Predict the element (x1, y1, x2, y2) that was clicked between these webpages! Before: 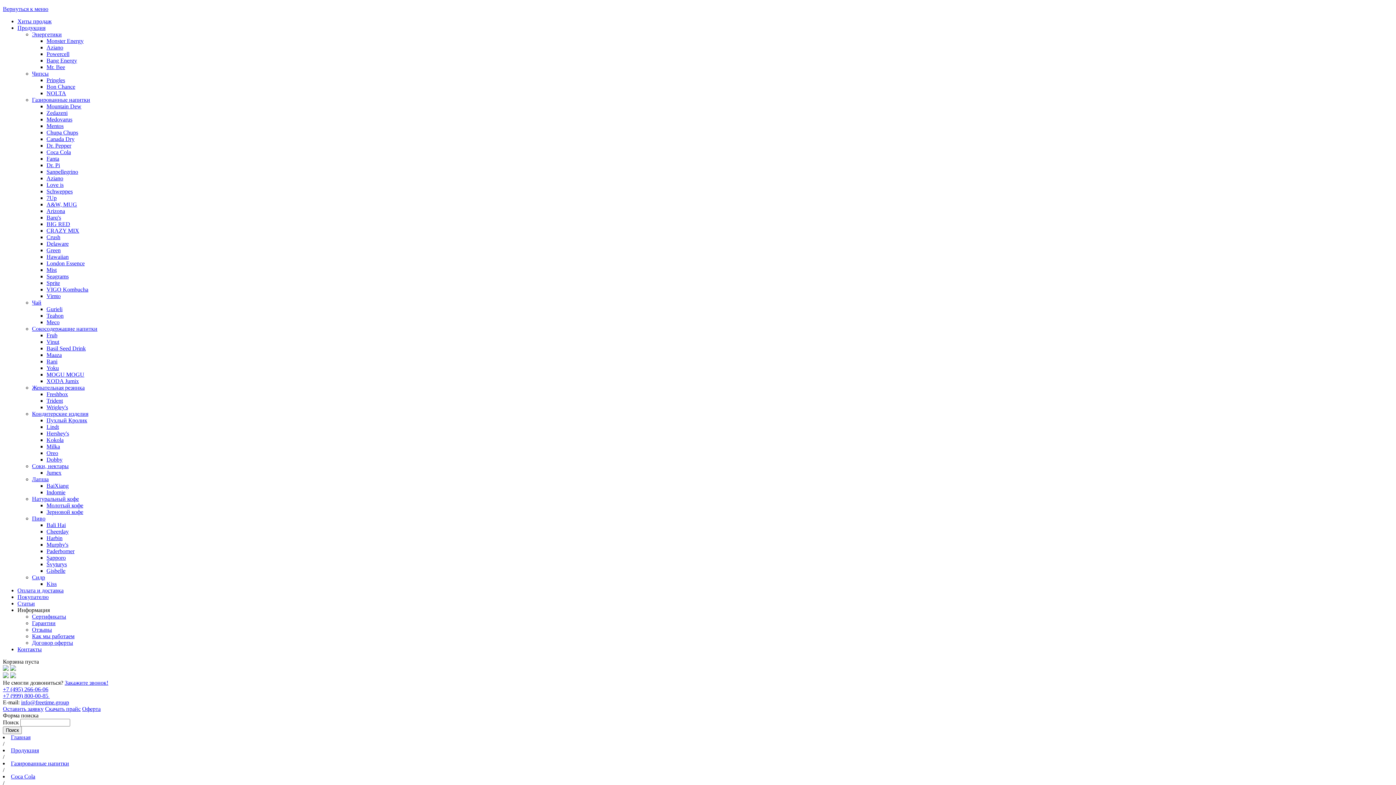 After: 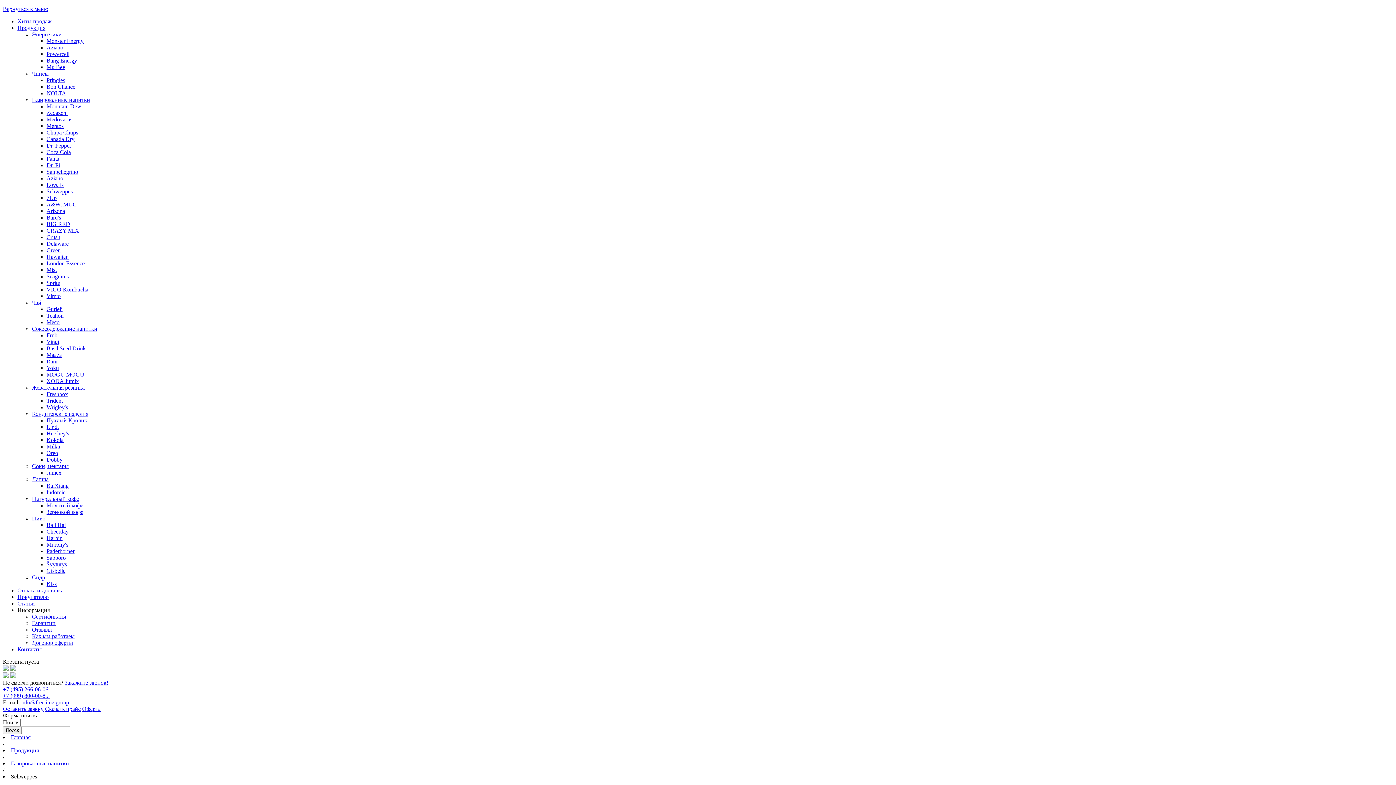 Action: bbox: (46, 188, 72, 194) label: Schweppes